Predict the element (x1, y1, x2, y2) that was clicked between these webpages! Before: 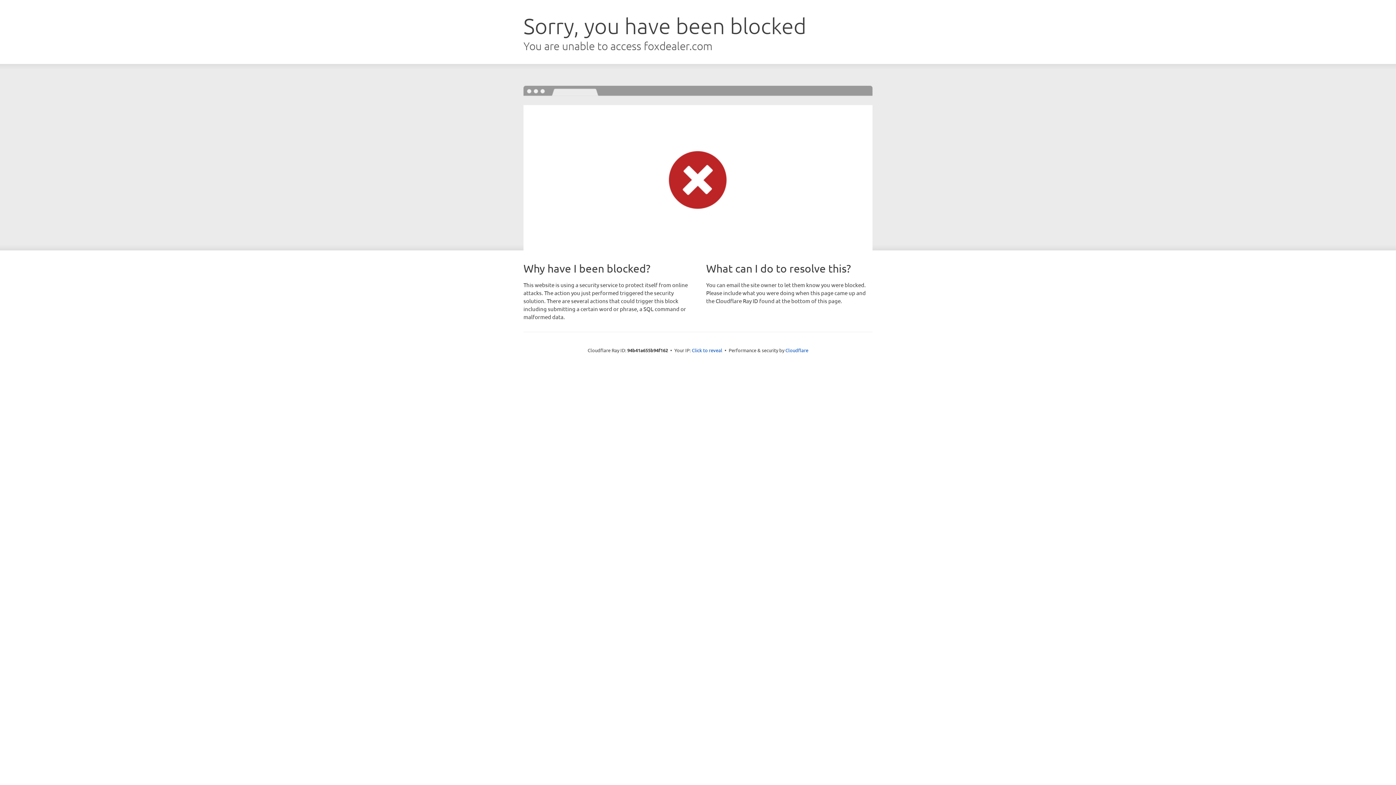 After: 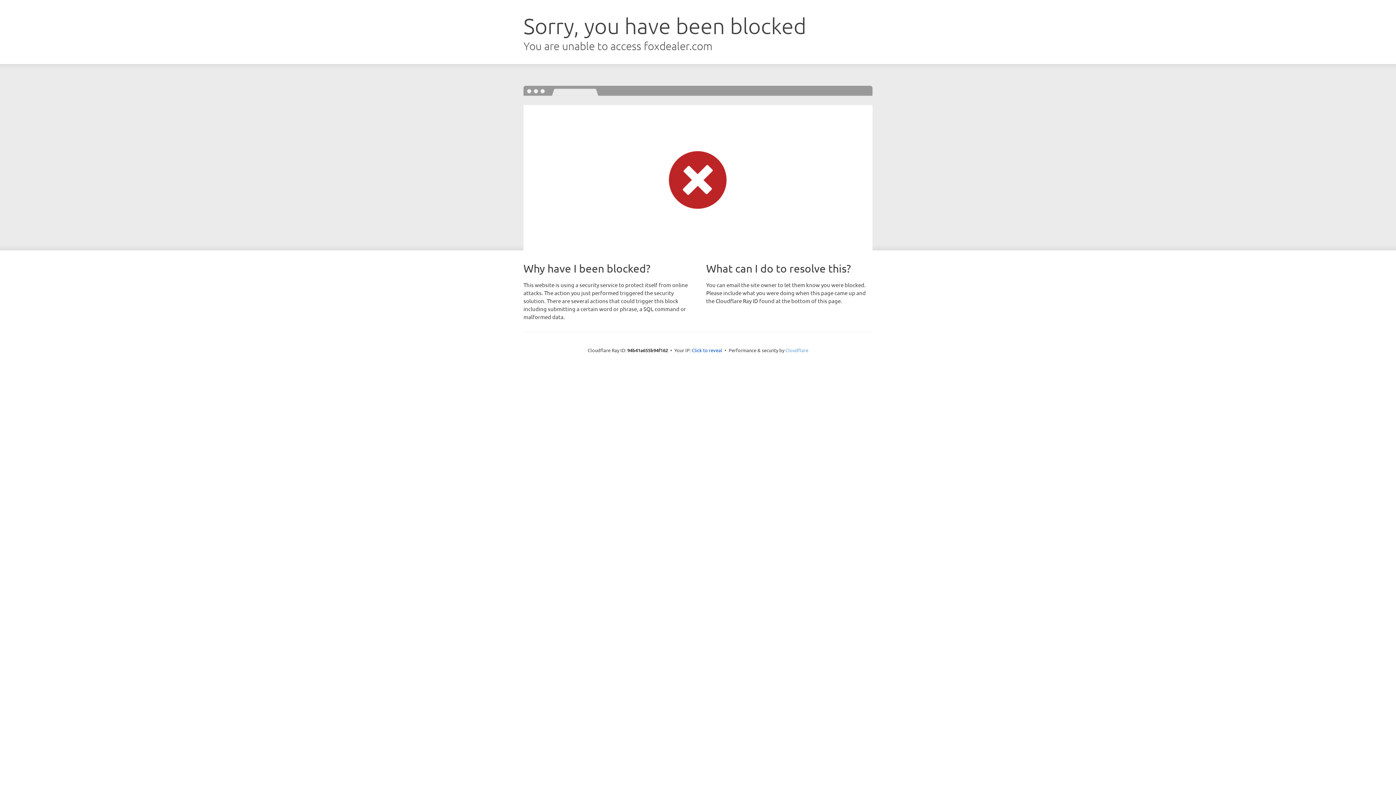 Action: bbox: (785, 347, 808, 353) label: Cloudflare